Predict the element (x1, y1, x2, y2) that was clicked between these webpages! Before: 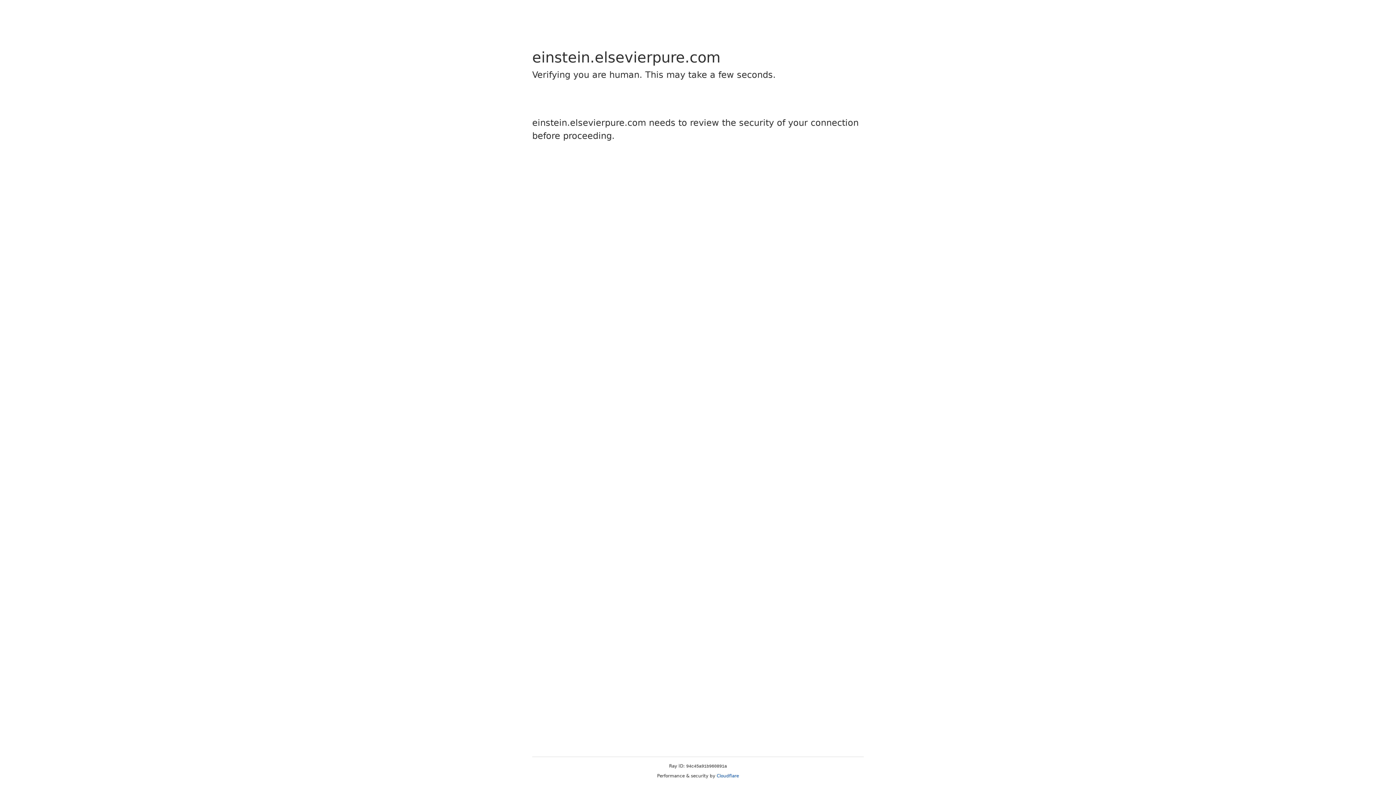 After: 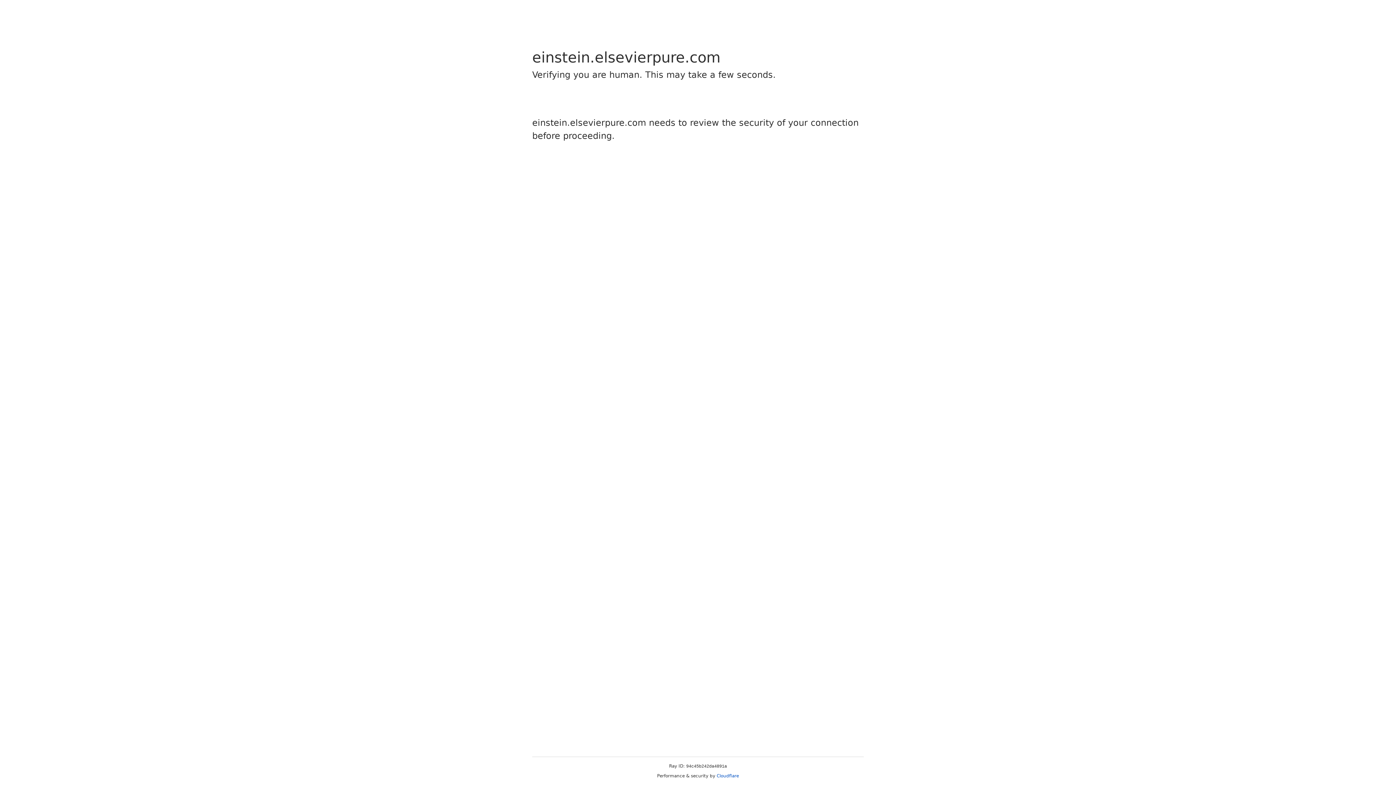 Action: bbox: (716, 773, 739, 778) label: Cloudflare